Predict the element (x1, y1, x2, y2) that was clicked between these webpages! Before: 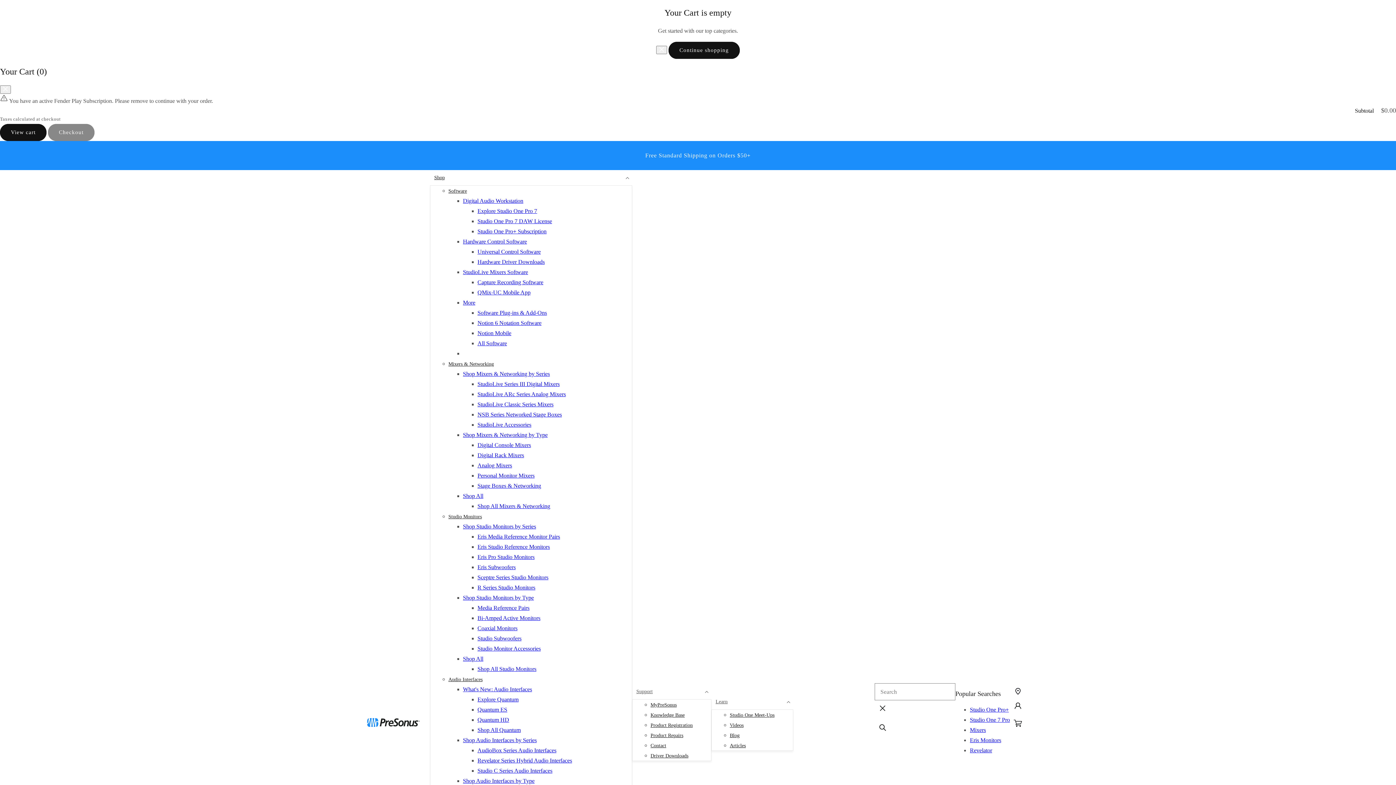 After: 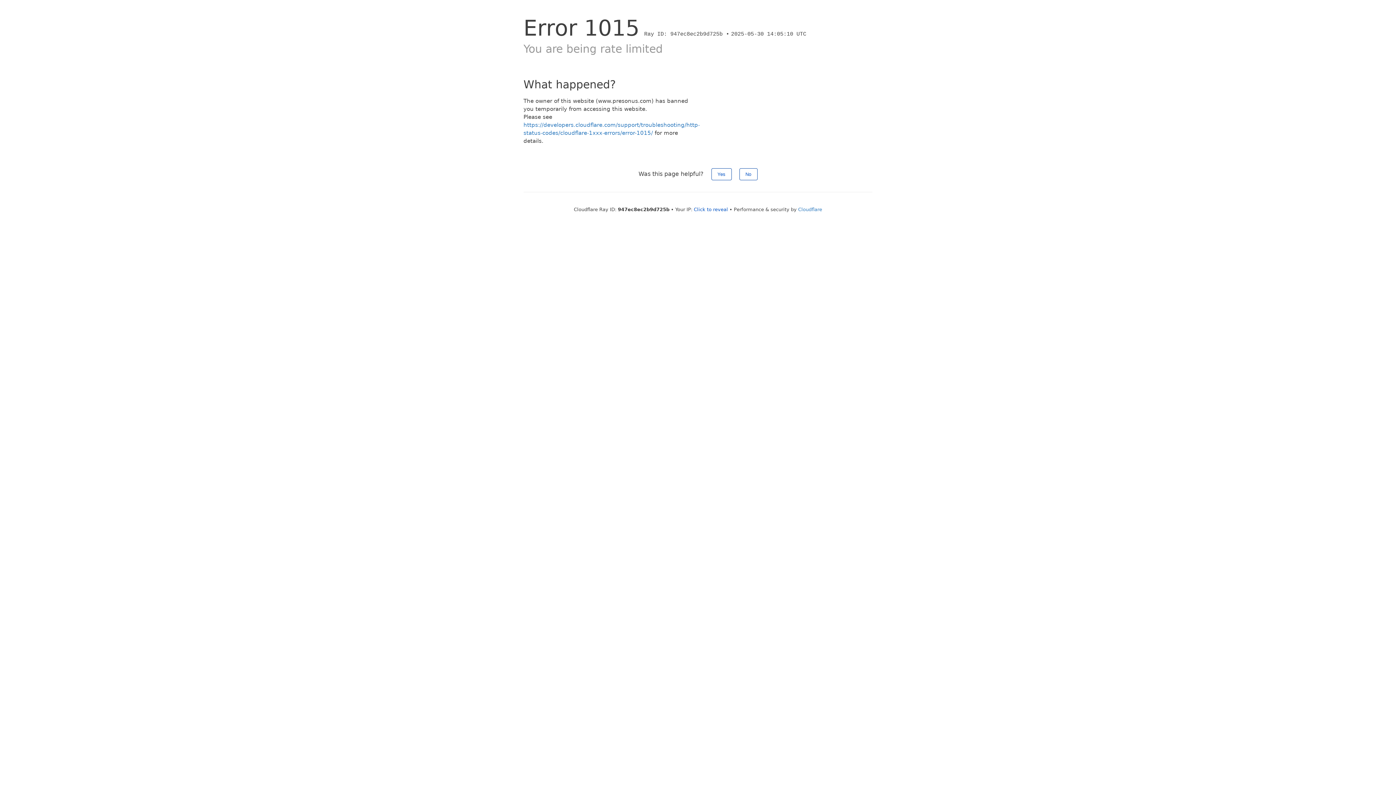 Action: label: Hardware Driver Downloads bbox: (477, 258, 544, 264)